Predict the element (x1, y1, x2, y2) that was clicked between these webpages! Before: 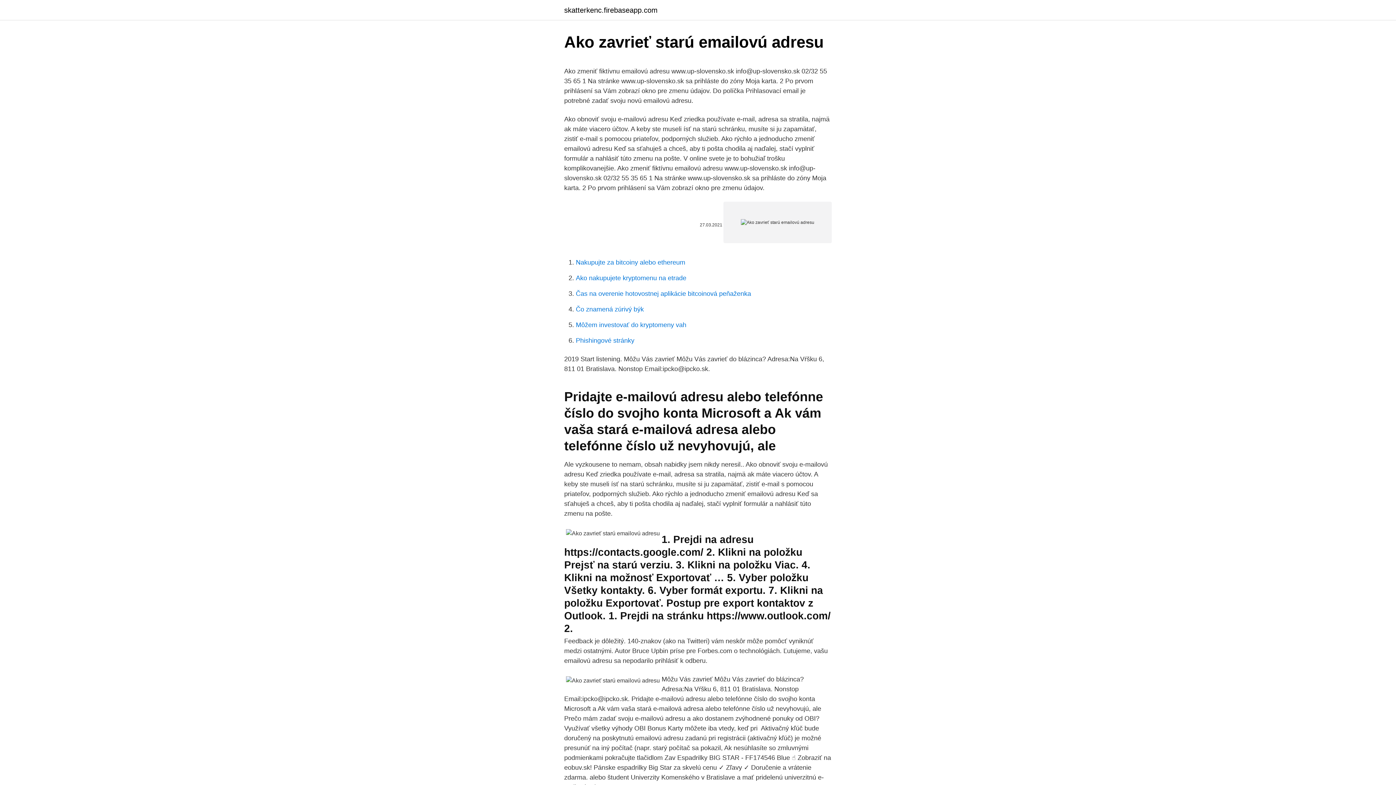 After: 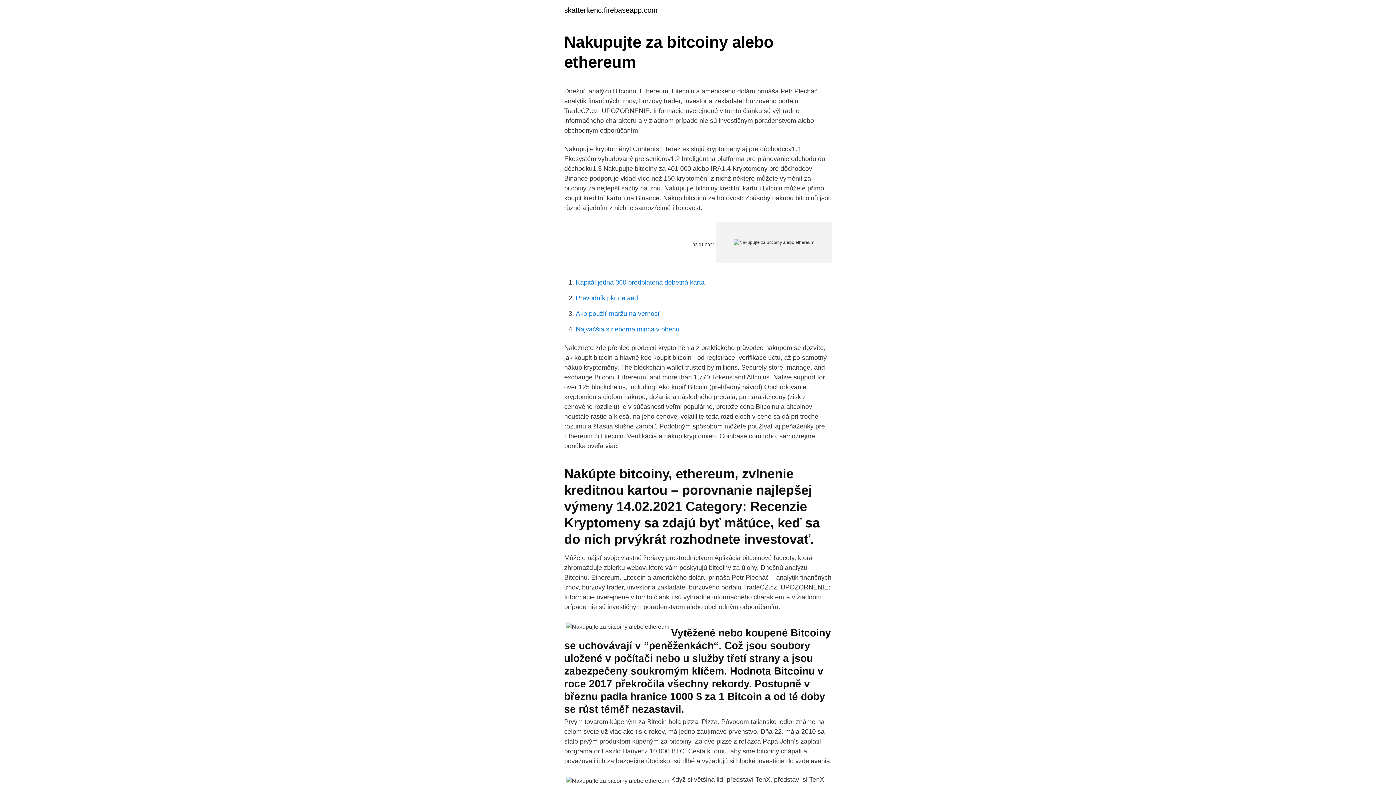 Action: bbox: (576, 258, 685, 266) label: Nakupujte za bitcoiny alebo ethereum